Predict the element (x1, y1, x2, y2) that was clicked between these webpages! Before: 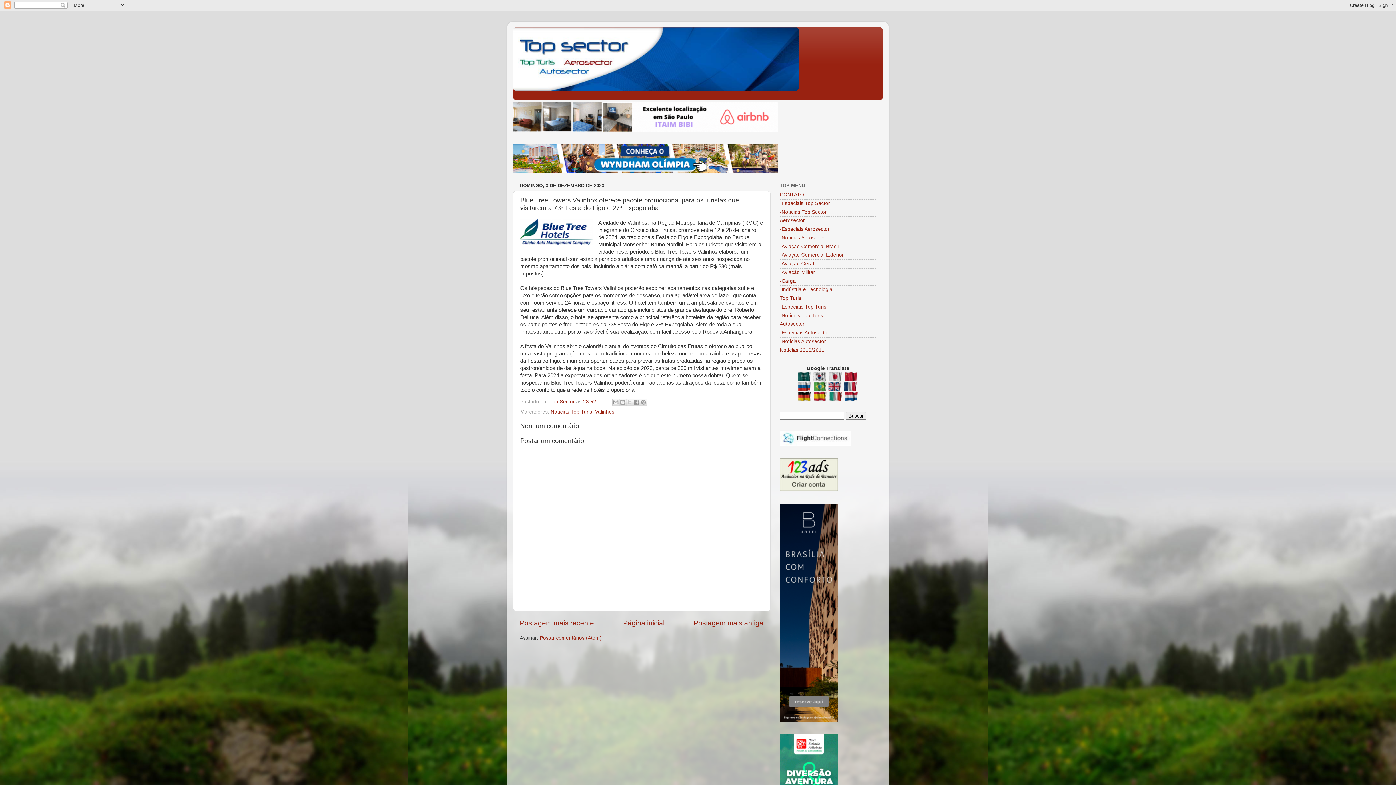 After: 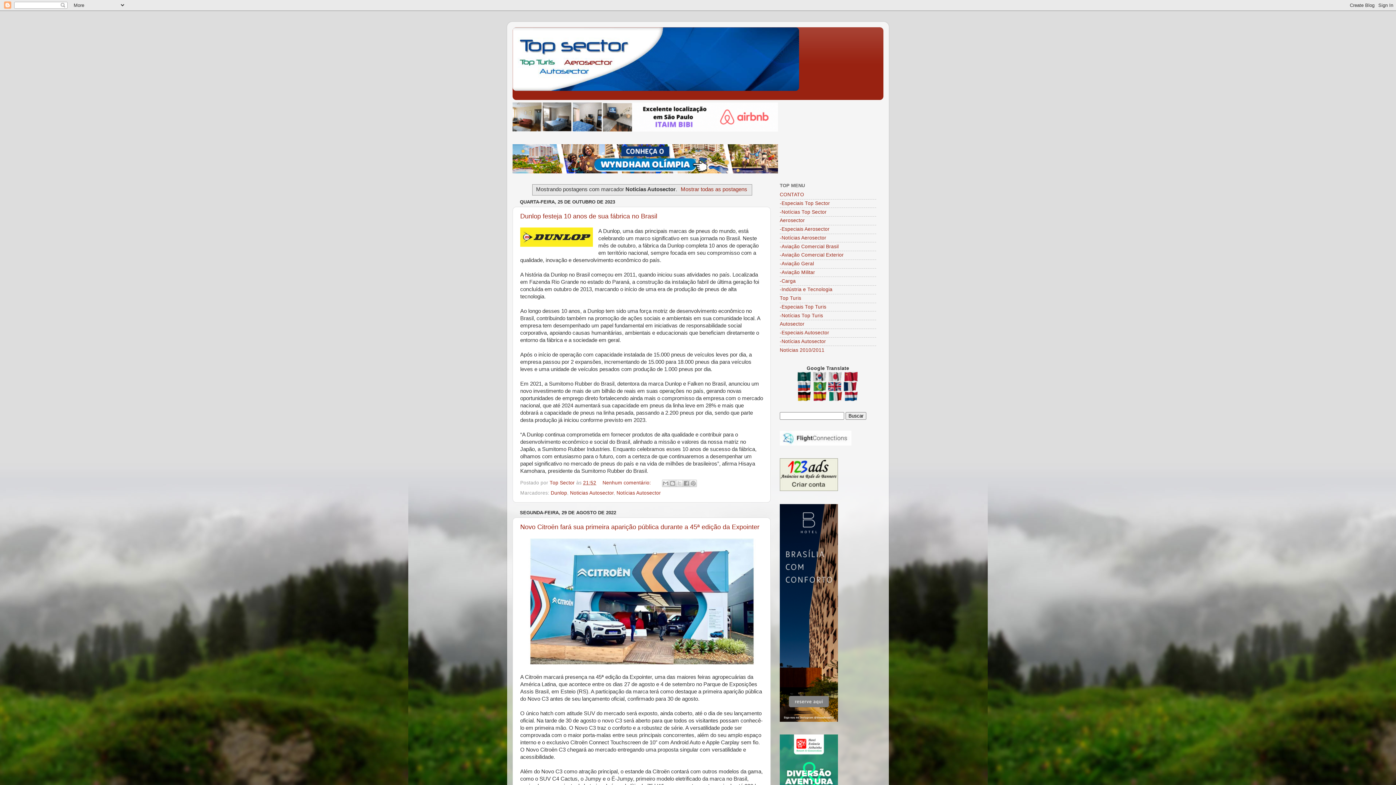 Action: label: -Notícias Autosector bbox: (780, 338, 826, 344)